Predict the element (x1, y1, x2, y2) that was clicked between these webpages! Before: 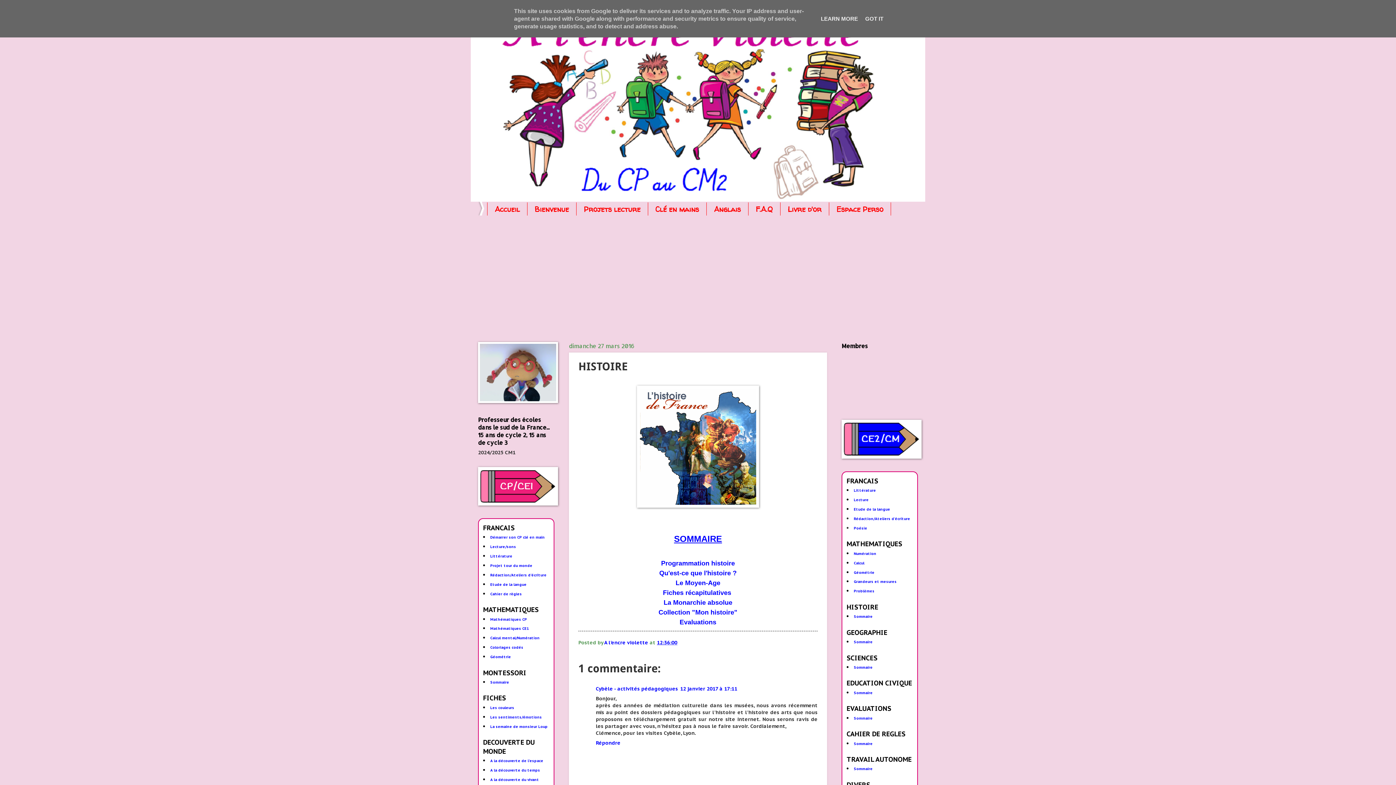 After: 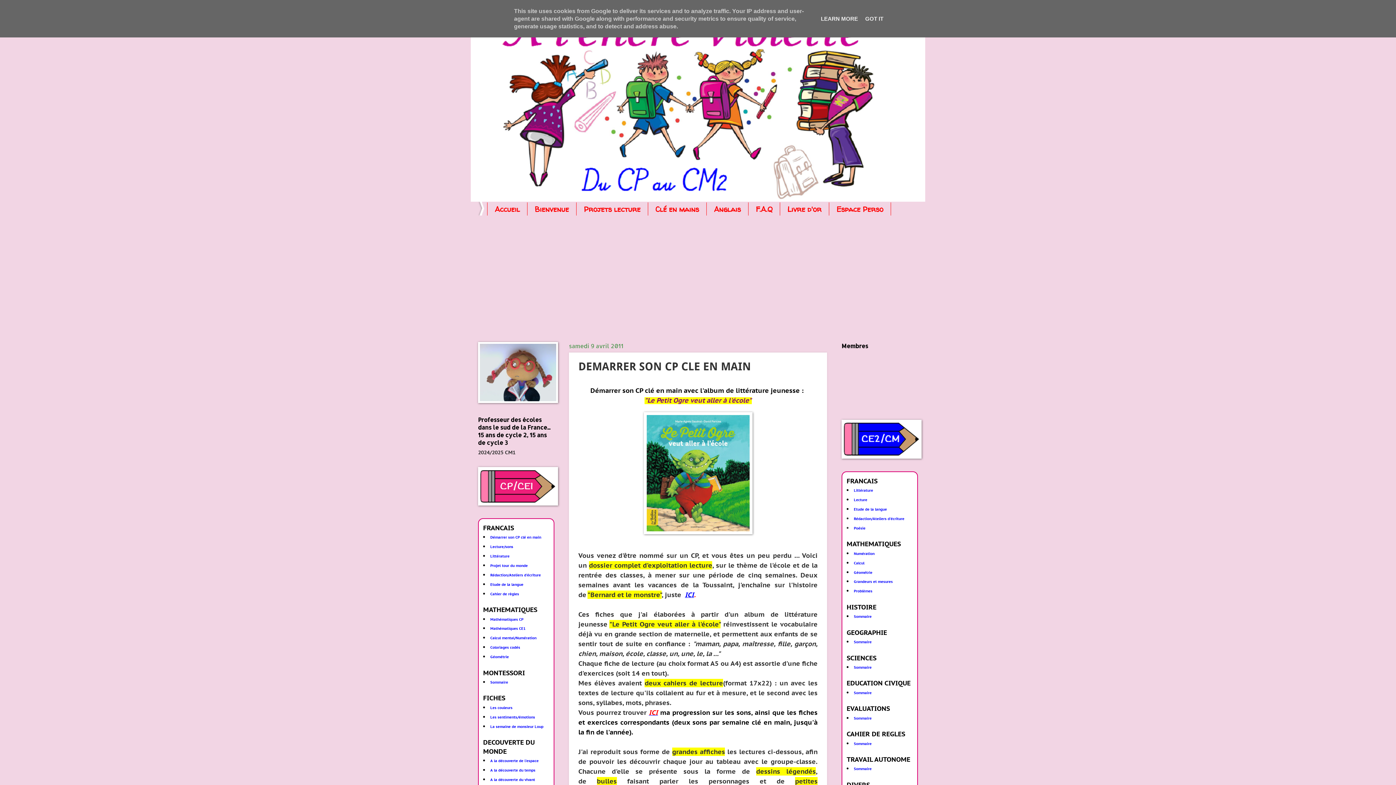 Action: label: Démarrer son CP clé en main bbox: (490, 533, 545, 540)